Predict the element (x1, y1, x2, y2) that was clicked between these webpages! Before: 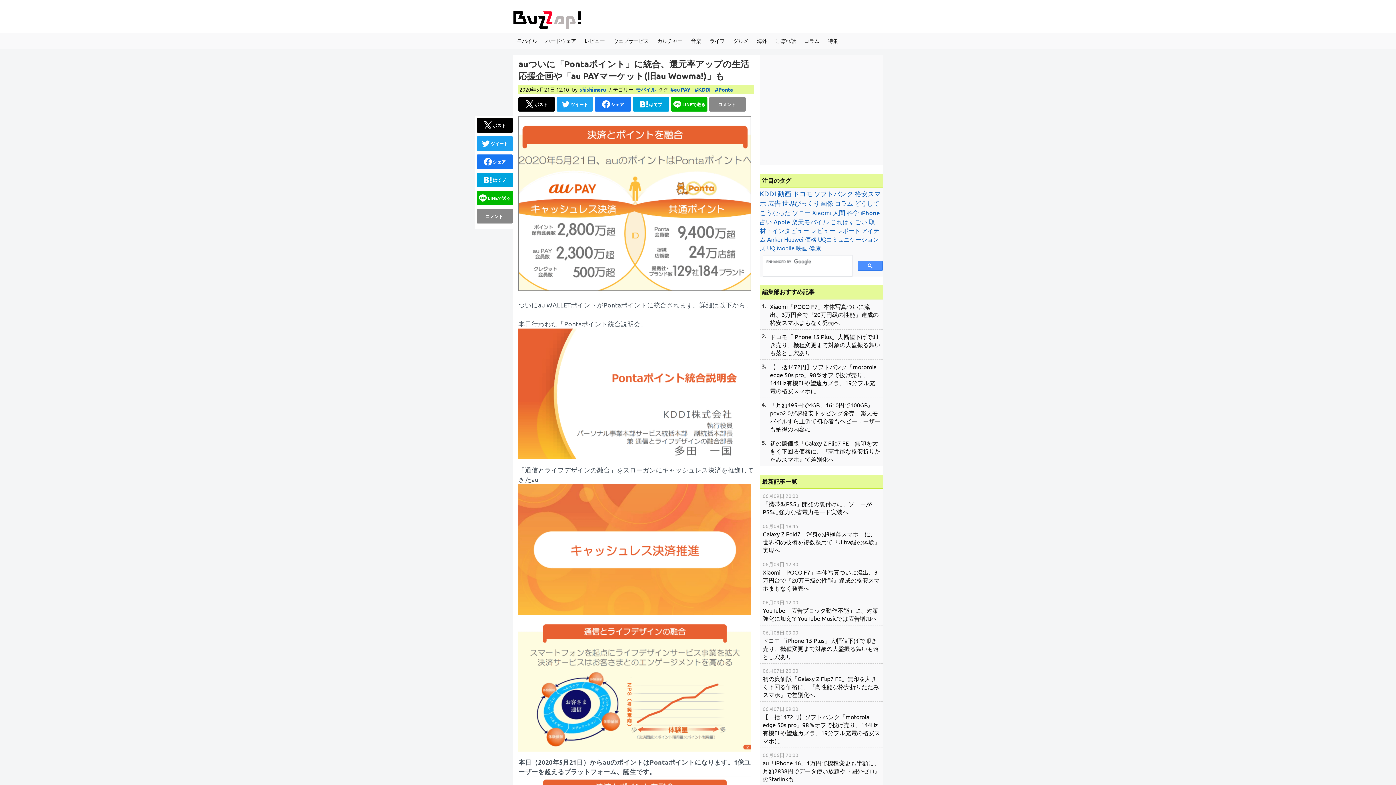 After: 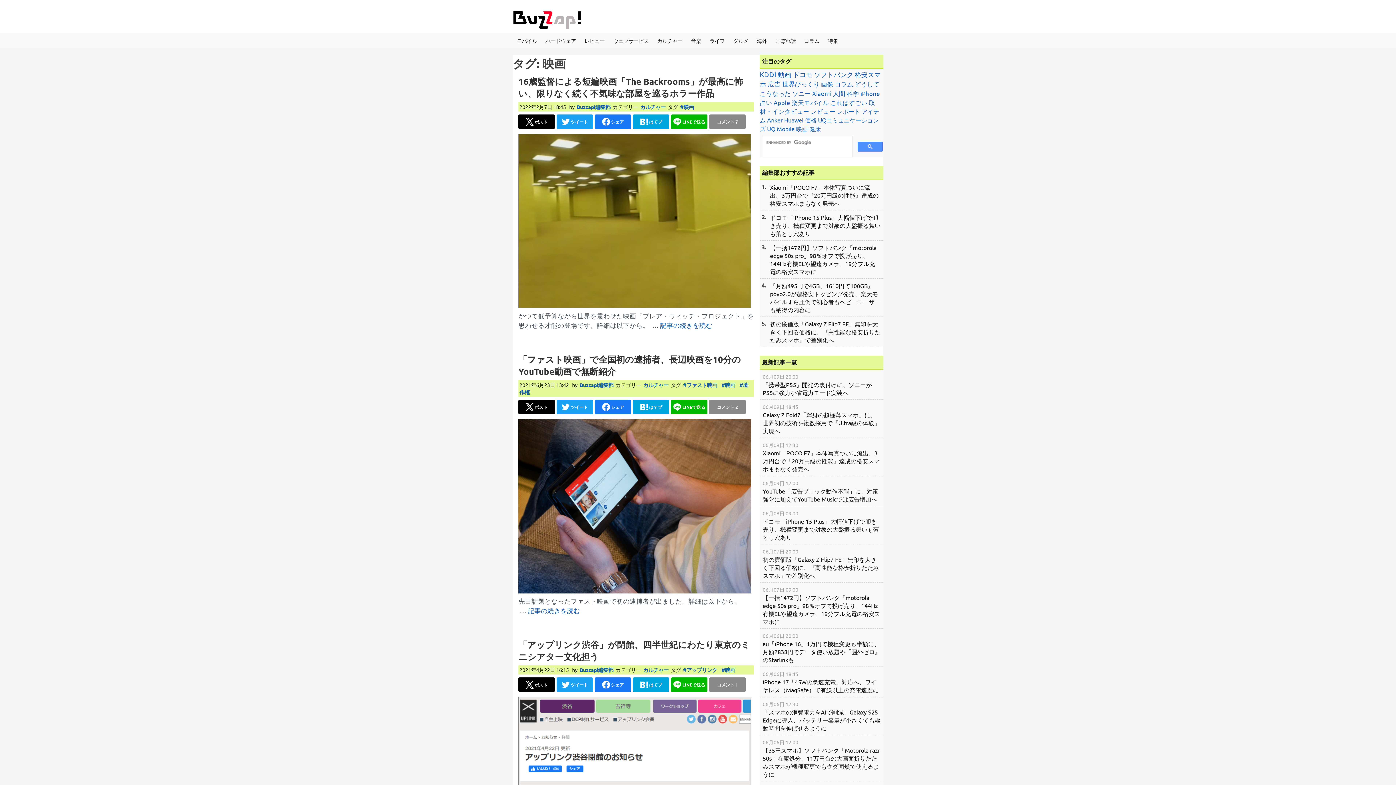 Action: bbox: (796, 244, 808, 251) label: 映画 (171個の項目)